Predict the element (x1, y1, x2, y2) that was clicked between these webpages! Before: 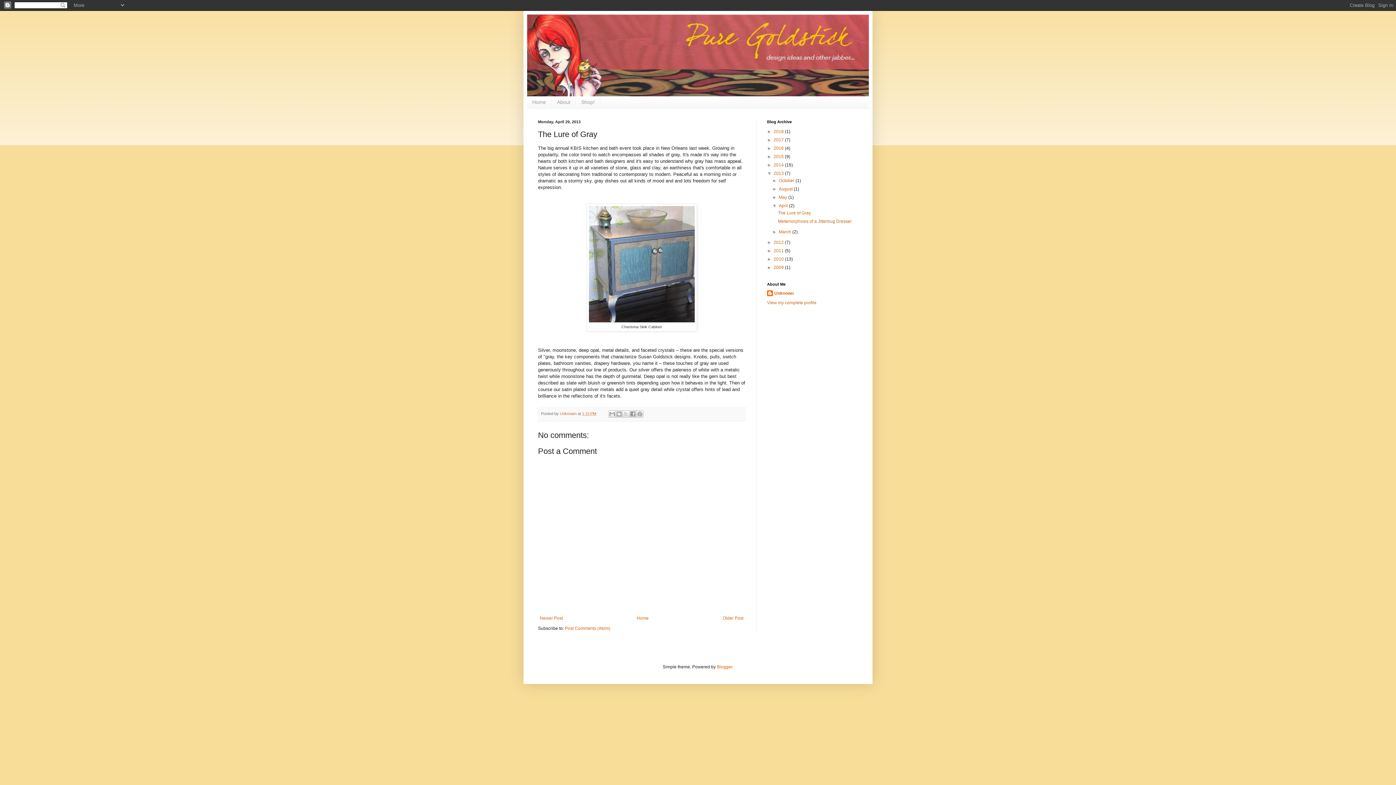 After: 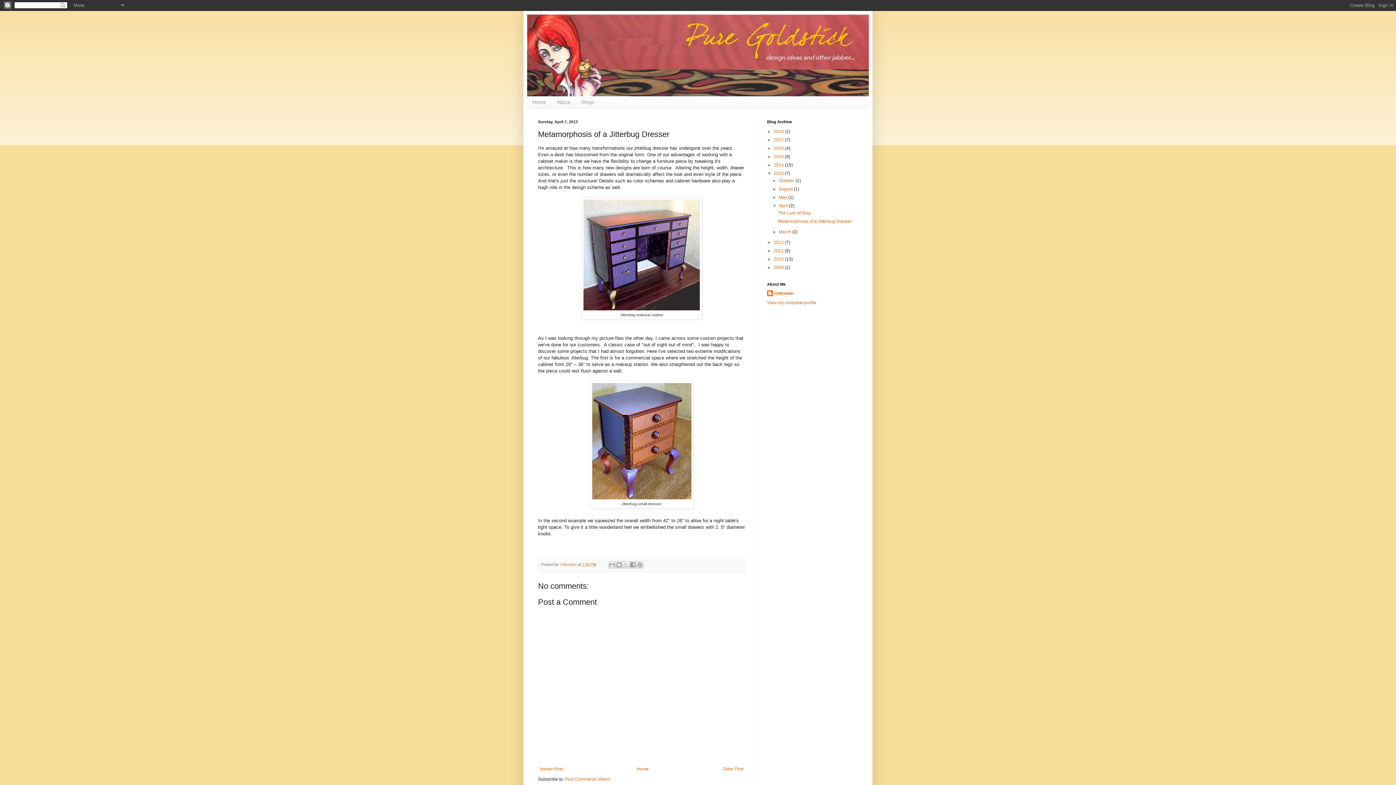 Action: bbox: (721, 614, 745, 623) label: Older Post